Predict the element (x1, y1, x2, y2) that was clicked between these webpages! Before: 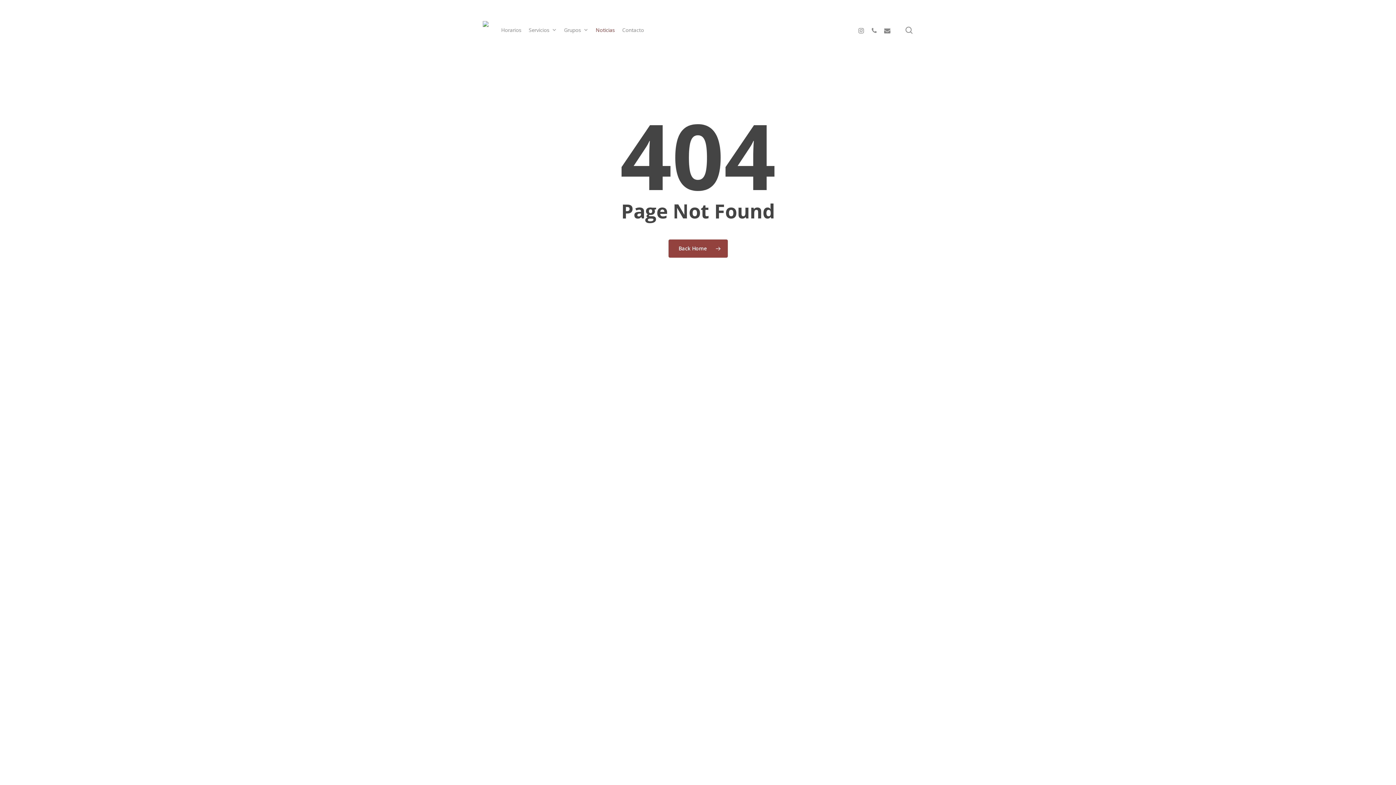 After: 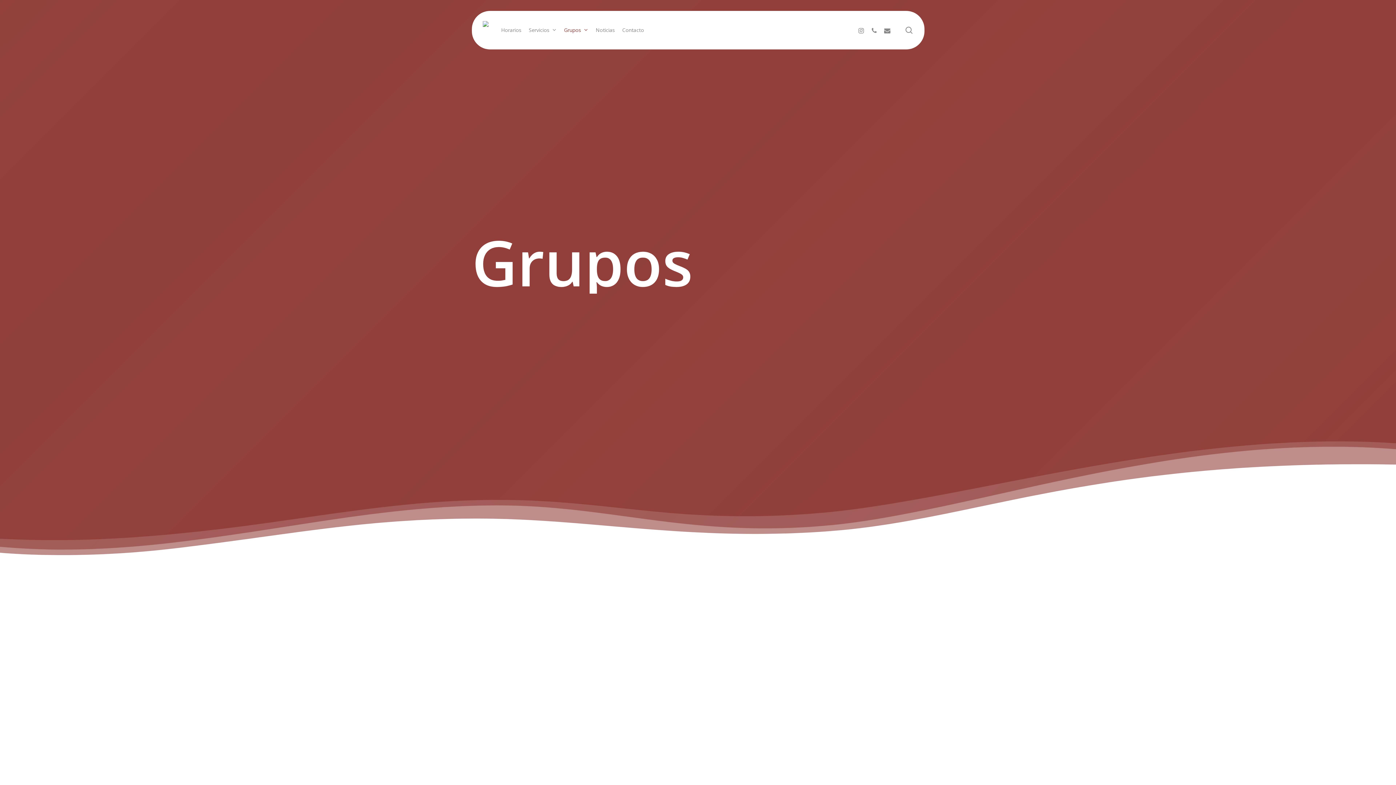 Action: bbox: (560, 26, 592, 33) label: Grupos